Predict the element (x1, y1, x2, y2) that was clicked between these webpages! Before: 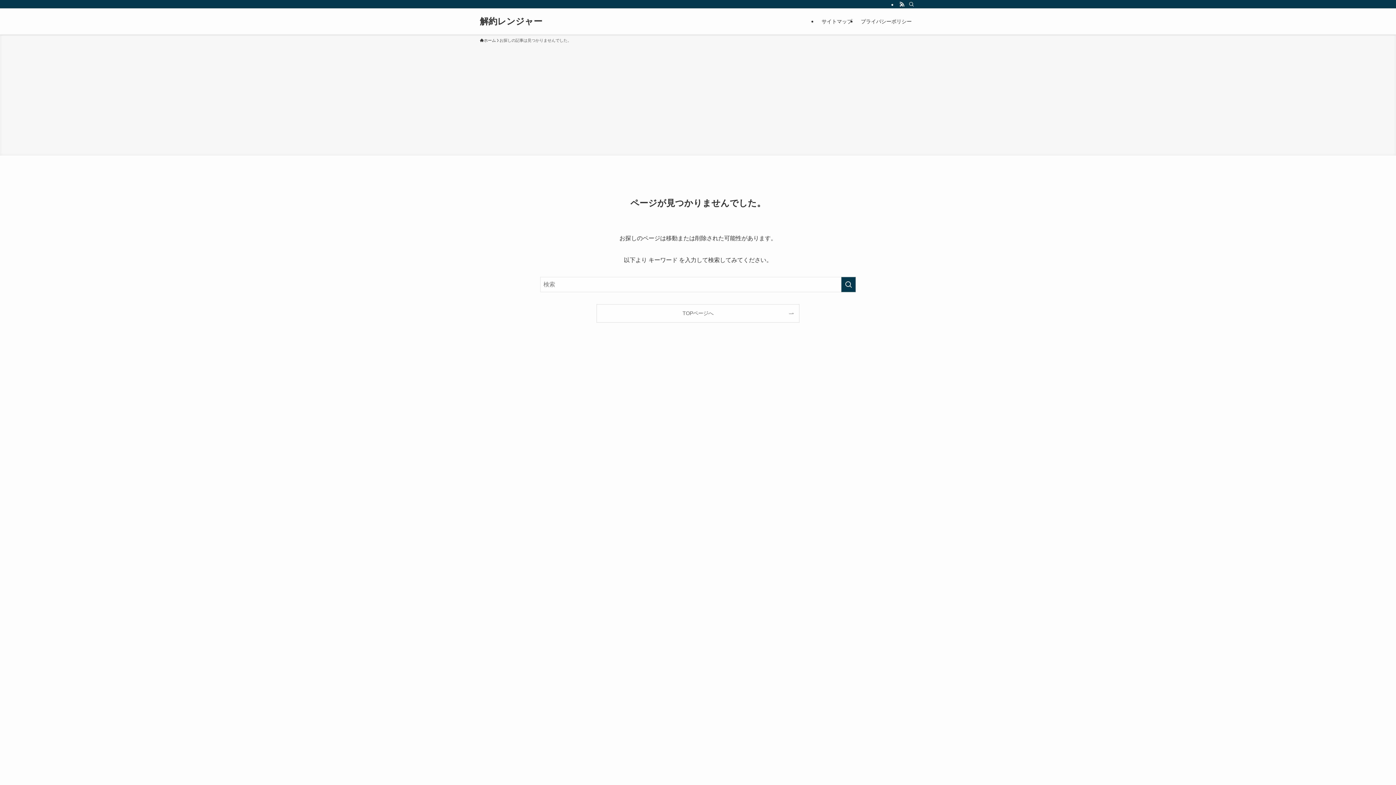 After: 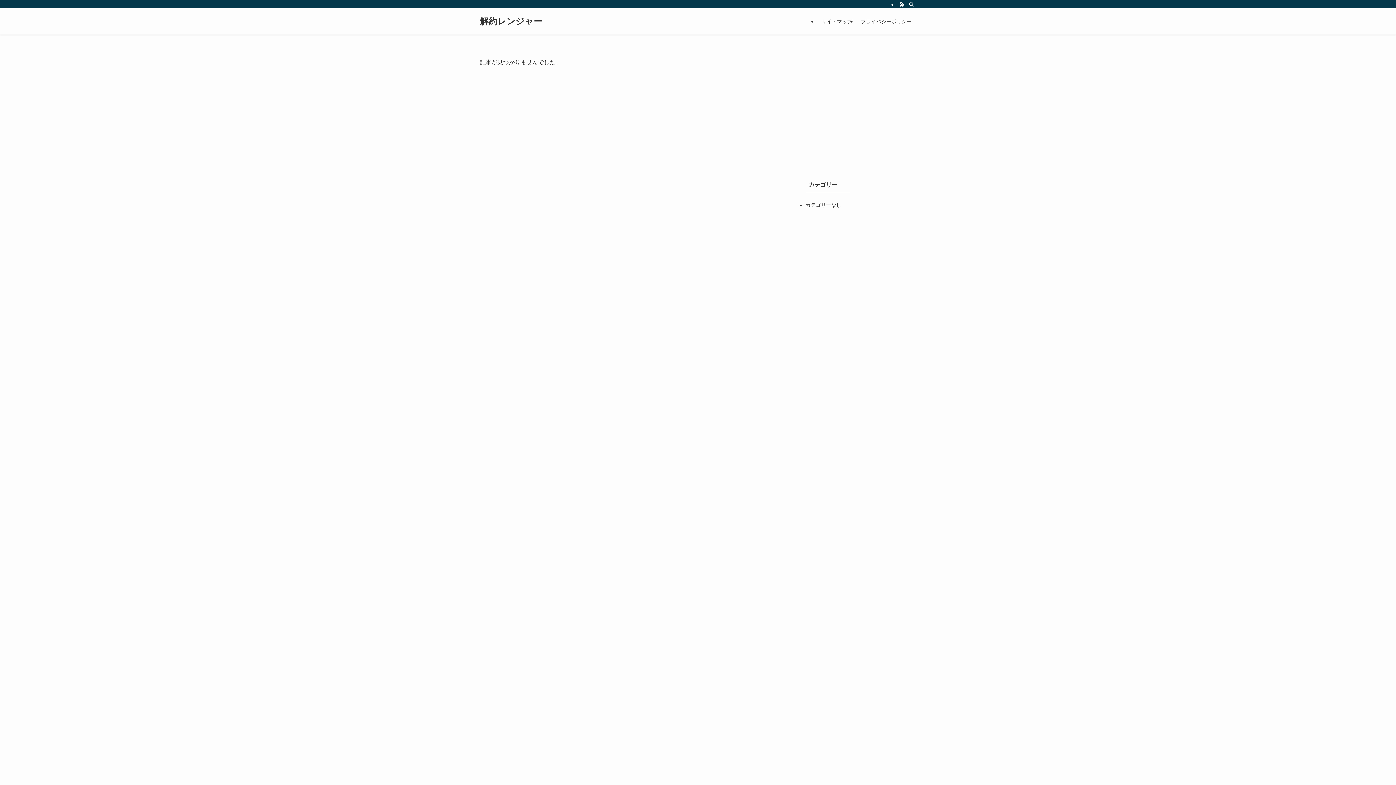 Action: bbox: (597, 304, 799, 322) label: TOPページへ